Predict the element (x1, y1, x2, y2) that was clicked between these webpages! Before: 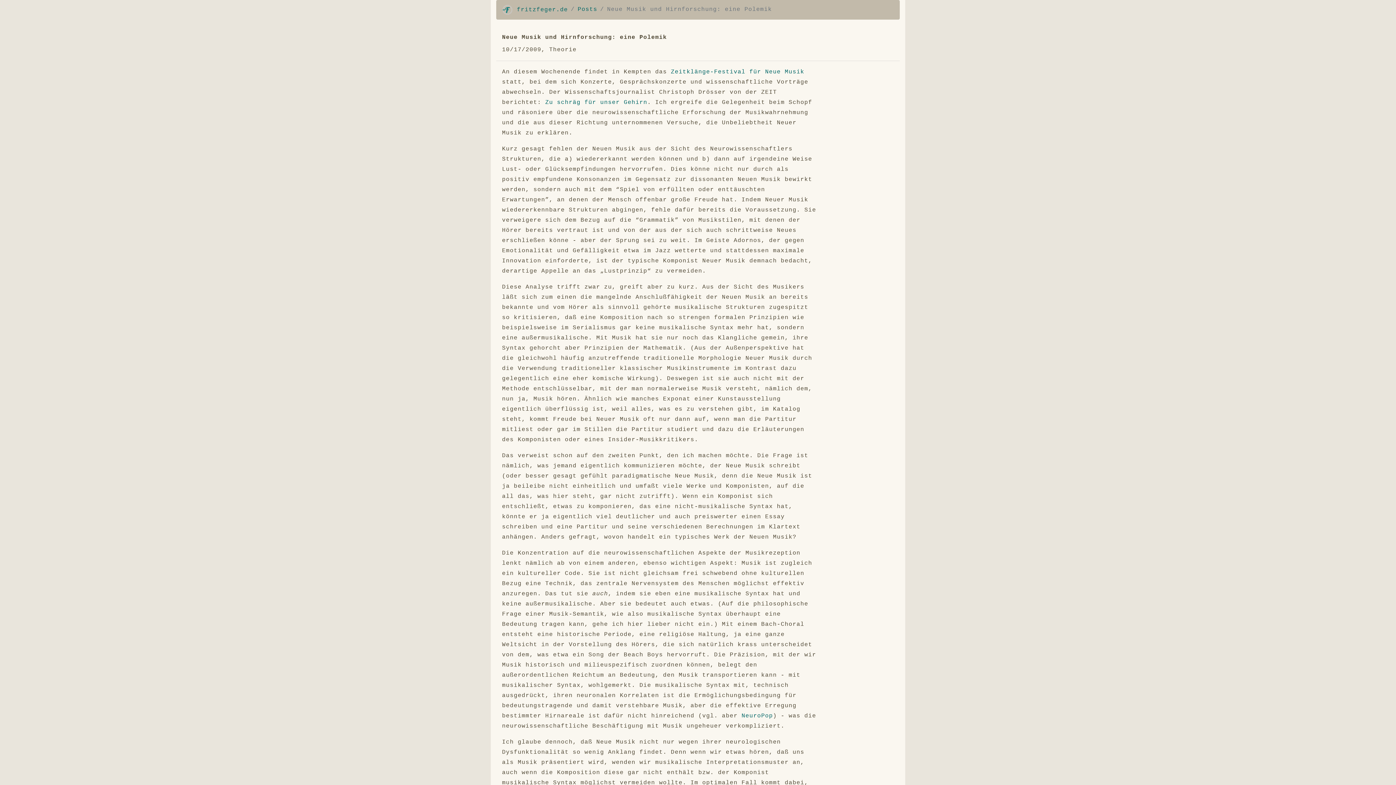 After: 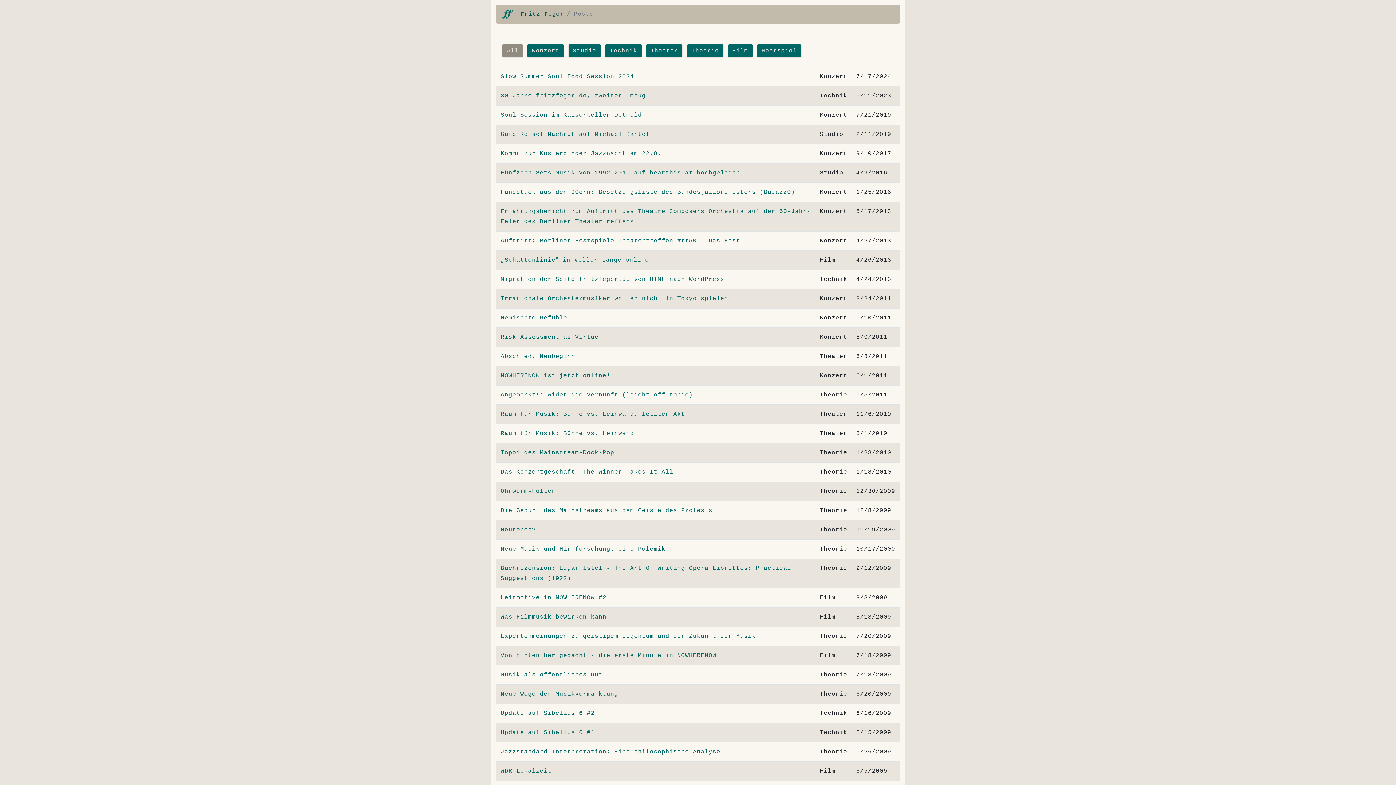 Action: bbox: (502, 4, 568, 15) label:  fritzfeger.de